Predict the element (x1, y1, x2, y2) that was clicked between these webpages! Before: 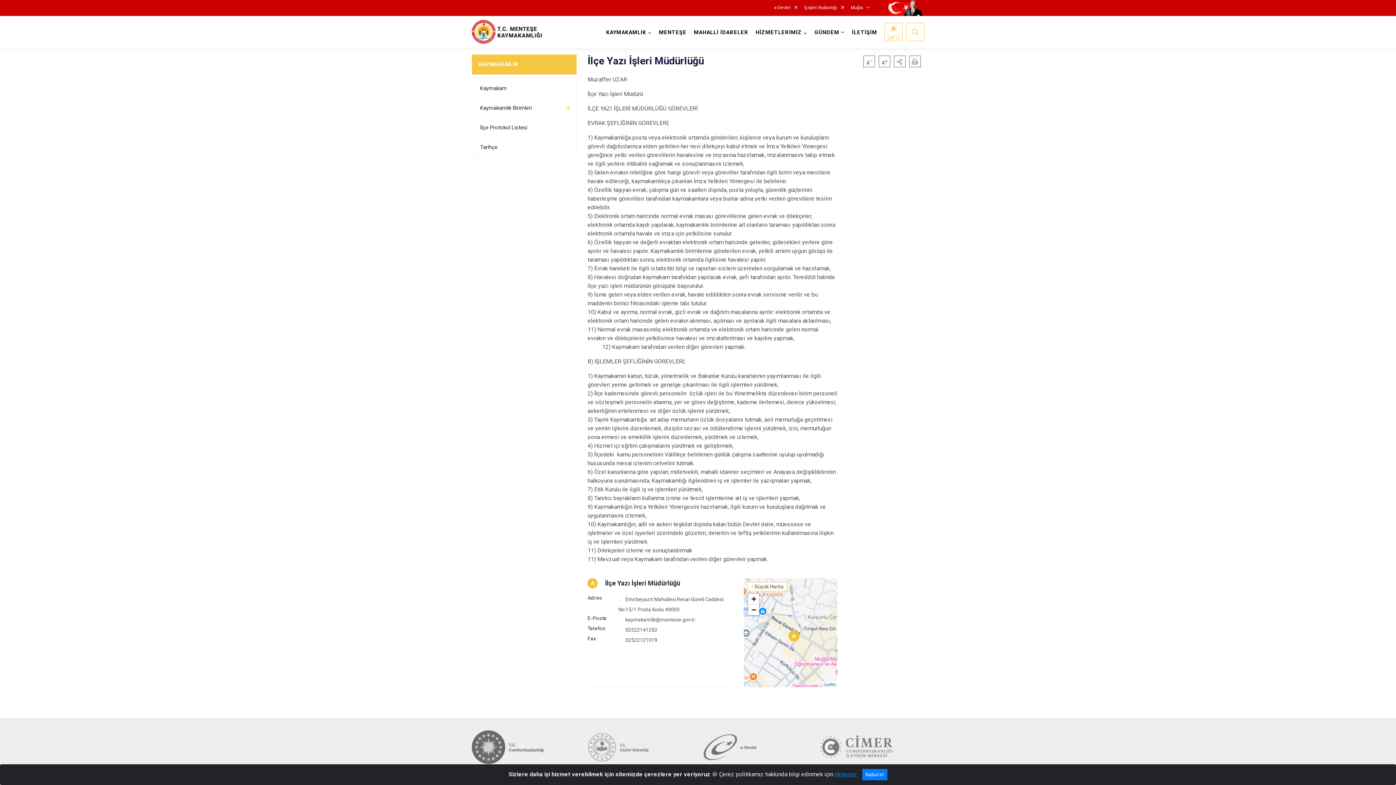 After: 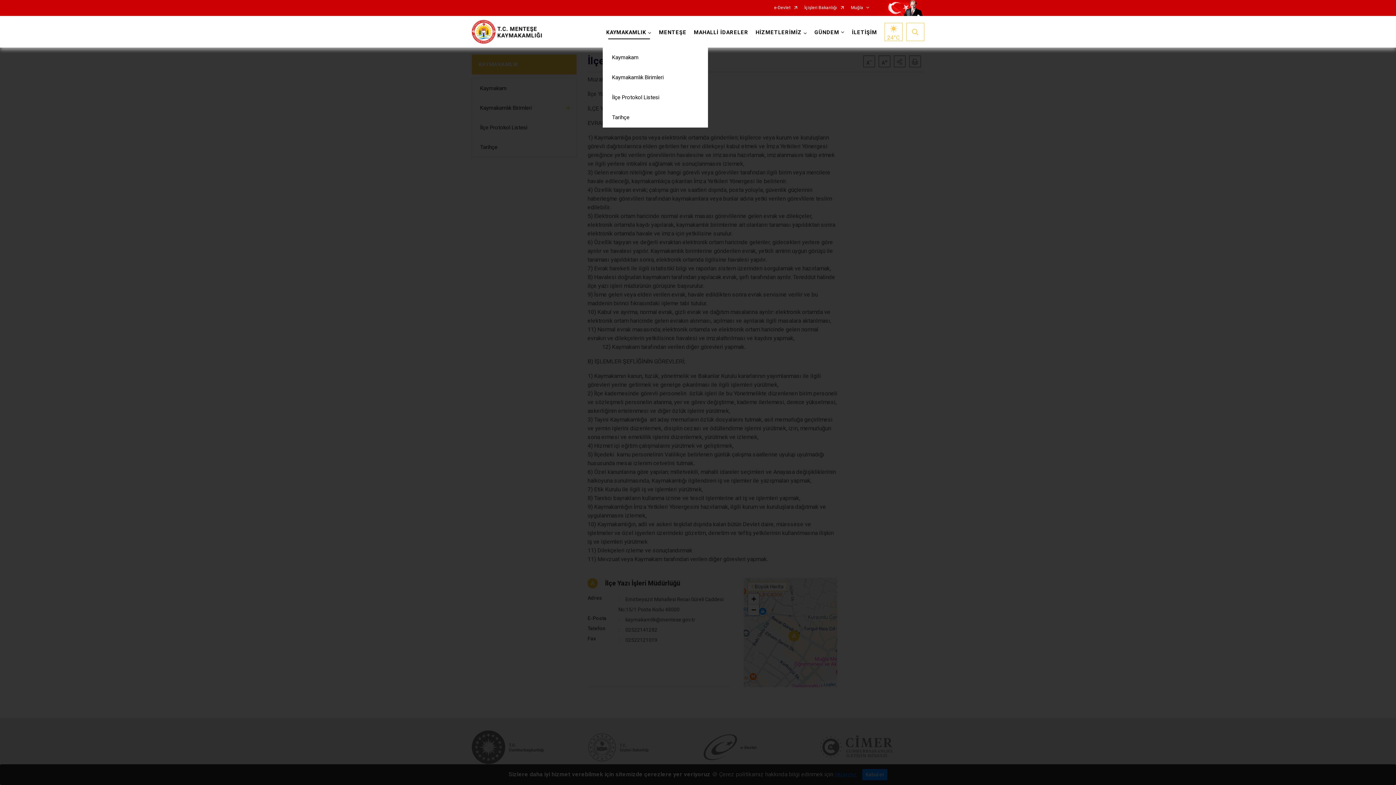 Action: bbox: (602, 16, 655, 47) label: KAYMAKAMLIK